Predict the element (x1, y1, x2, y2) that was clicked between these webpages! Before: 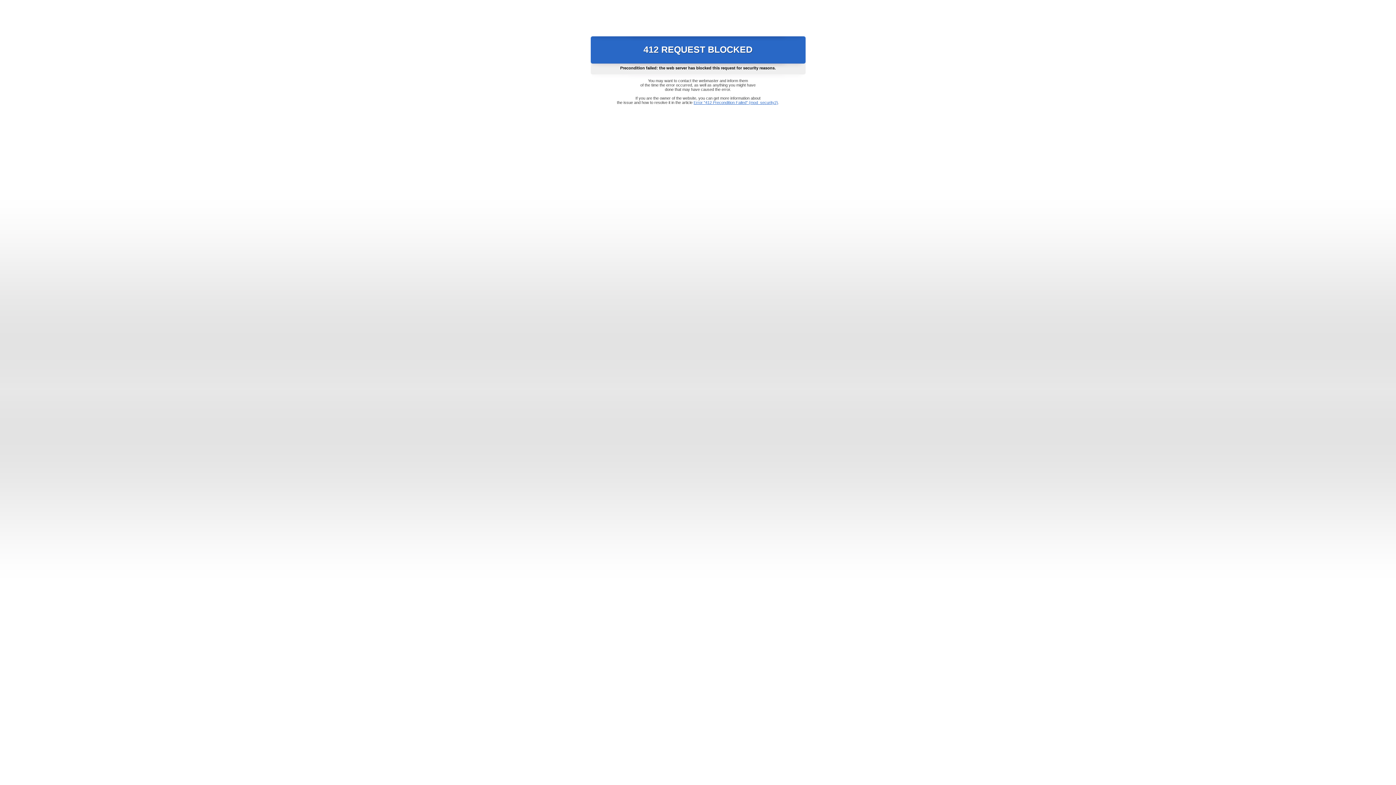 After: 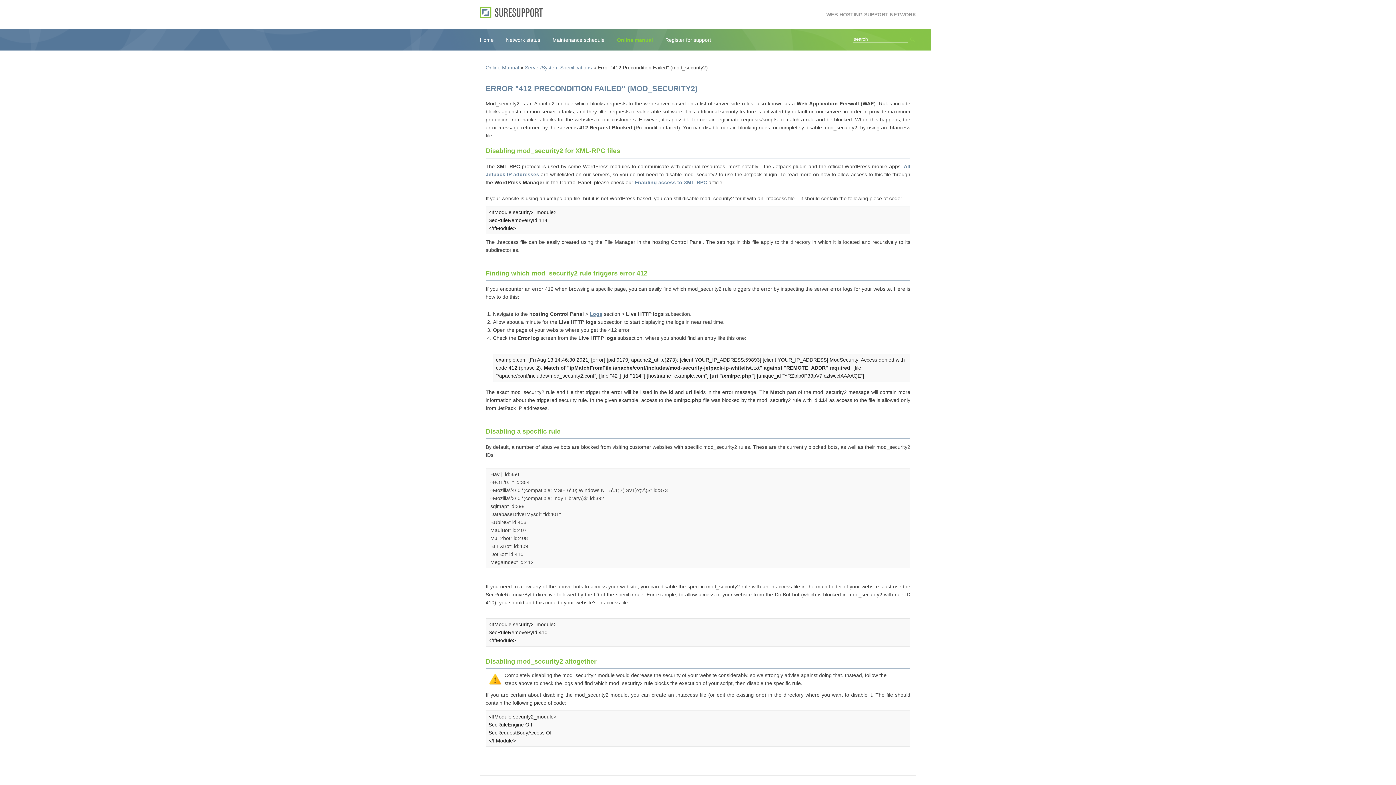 Action: bbox: (693, 100, 778, 104) label: Error "412 Precondition Failed" (mod_security2)